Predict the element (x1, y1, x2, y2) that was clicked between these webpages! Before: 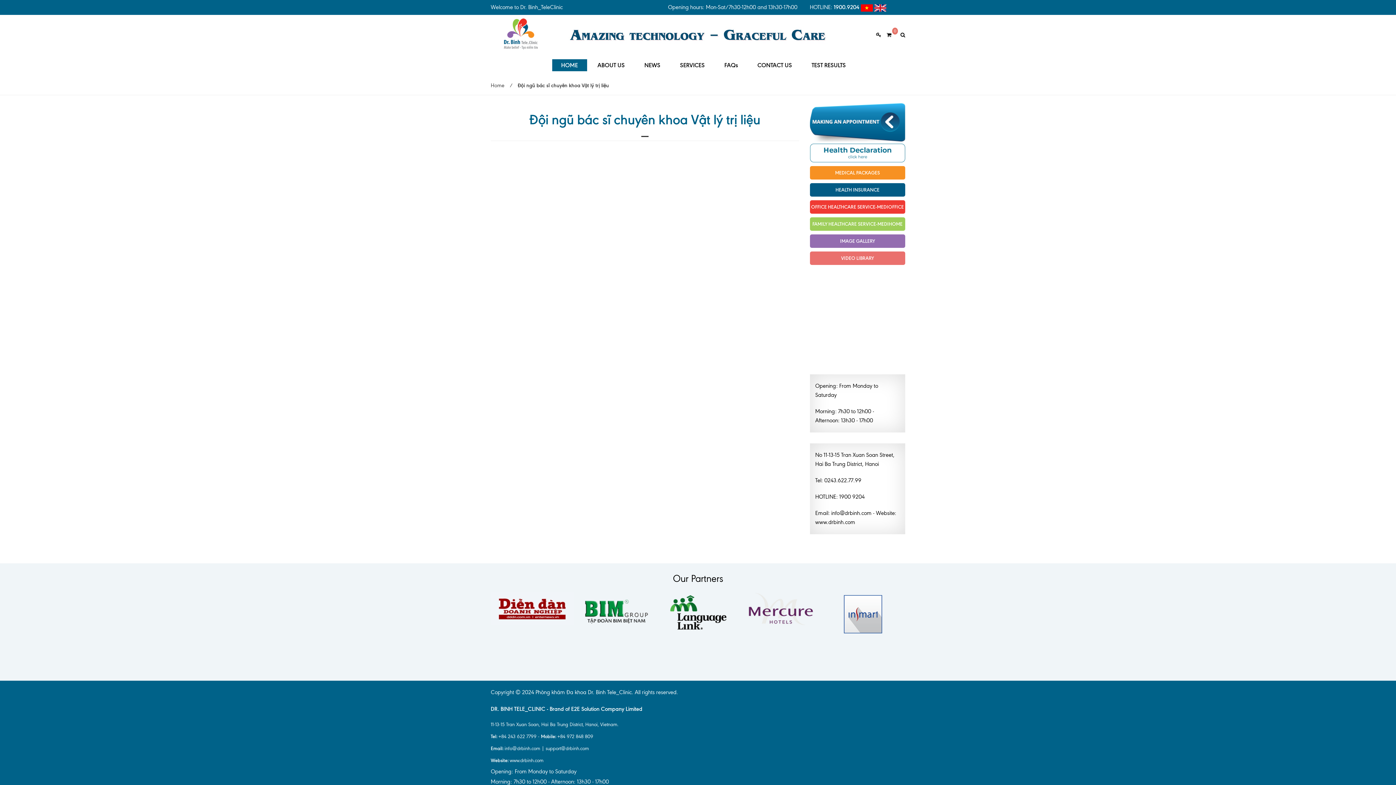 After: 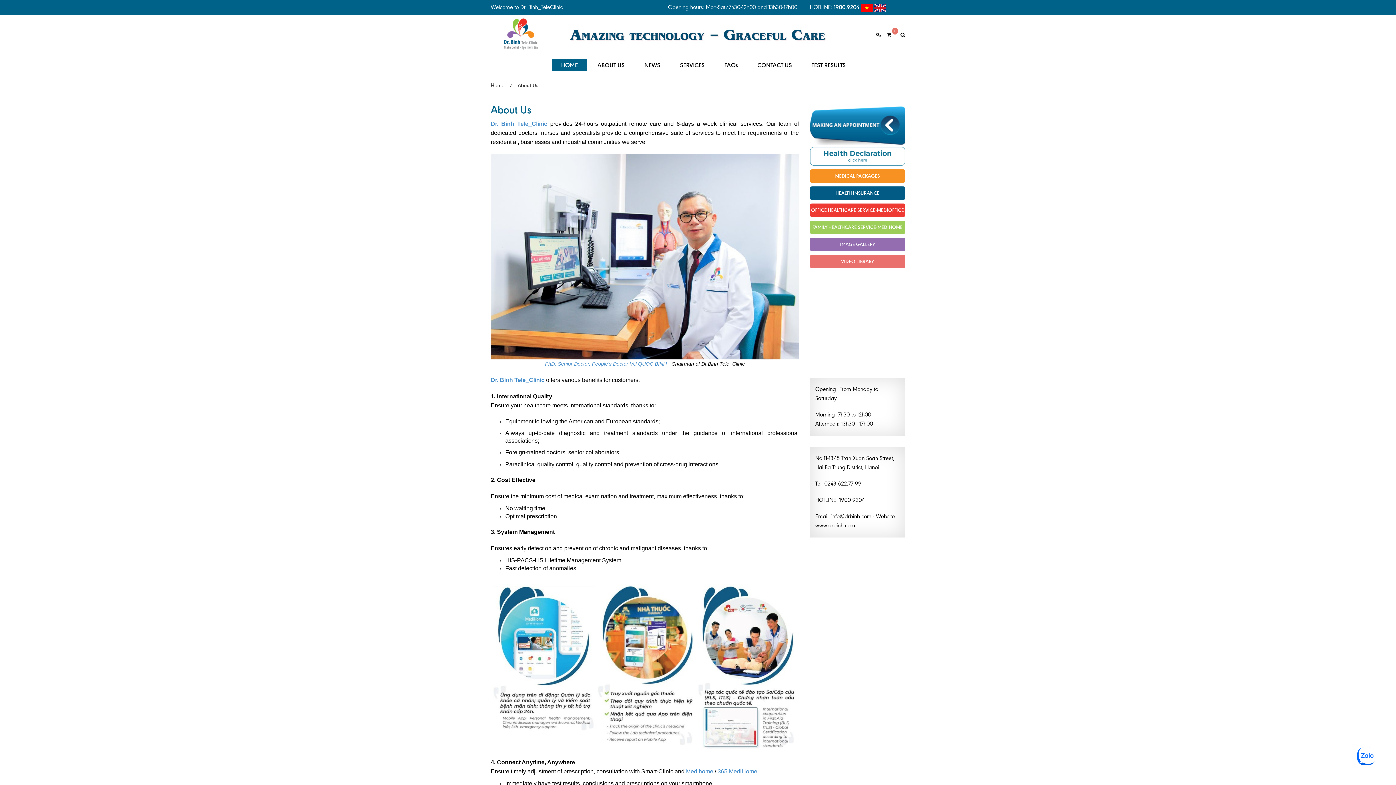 Action: label: ABOUT US bbox: (597, 61, 624, 69)